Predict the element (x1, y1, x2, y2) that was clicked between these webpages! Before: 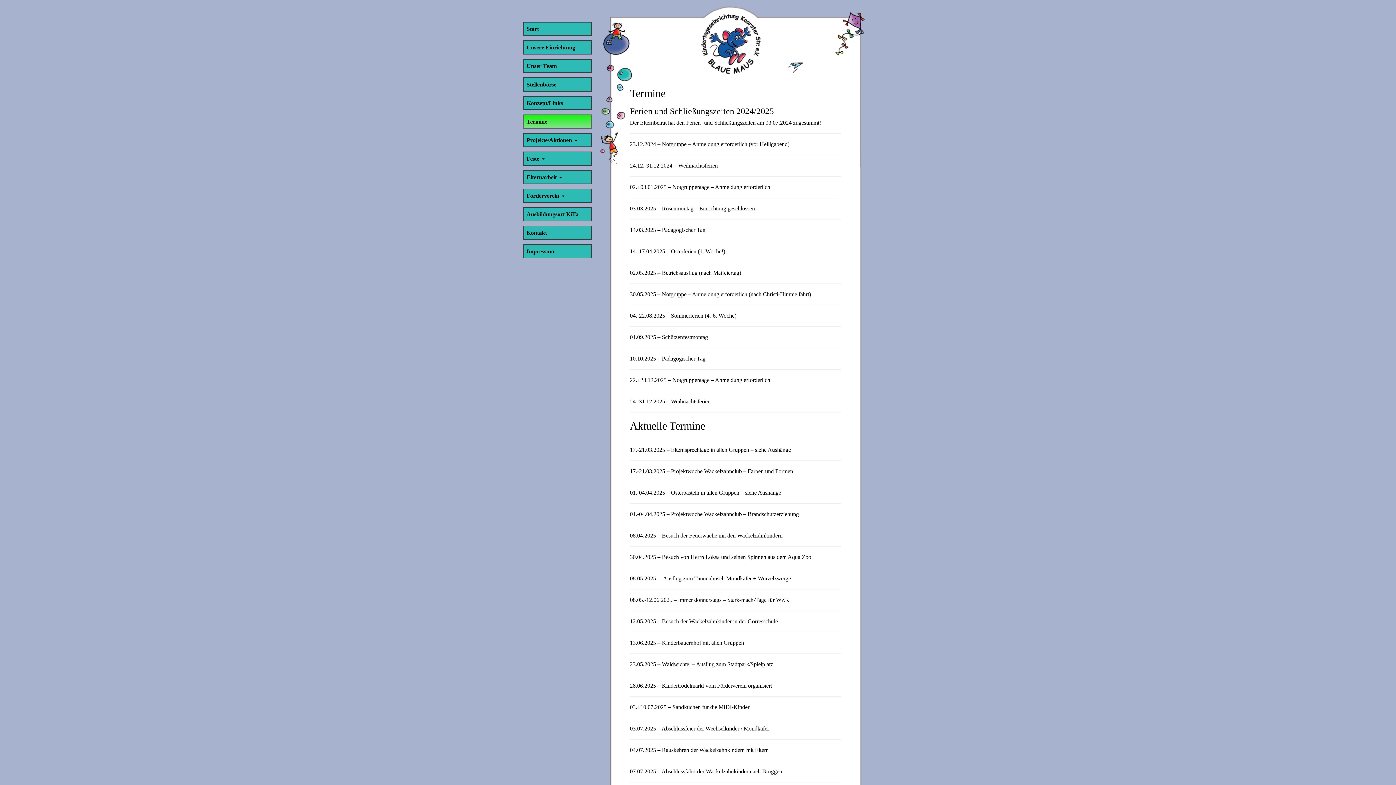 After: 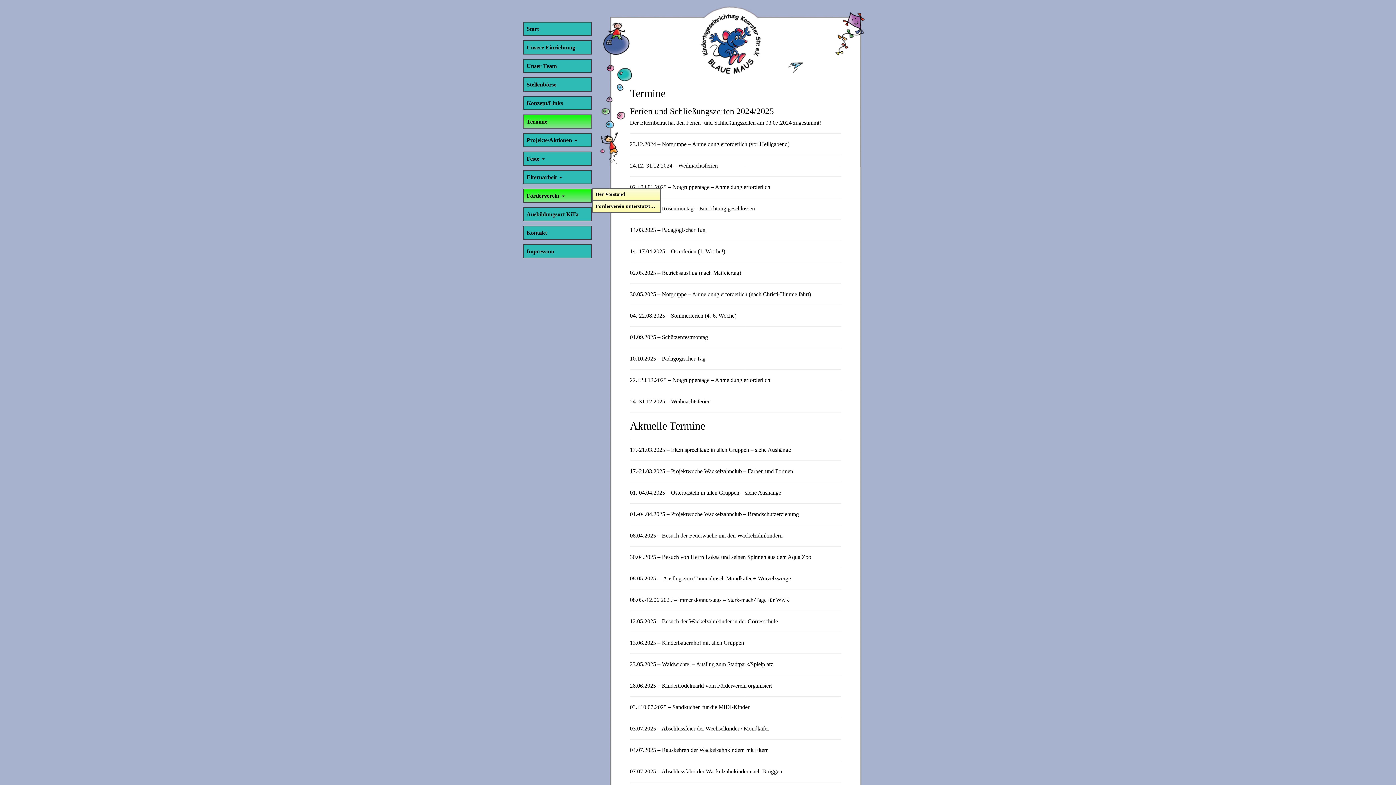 Action: bbox: (523, 188, 591, 202) label: Förderverein 